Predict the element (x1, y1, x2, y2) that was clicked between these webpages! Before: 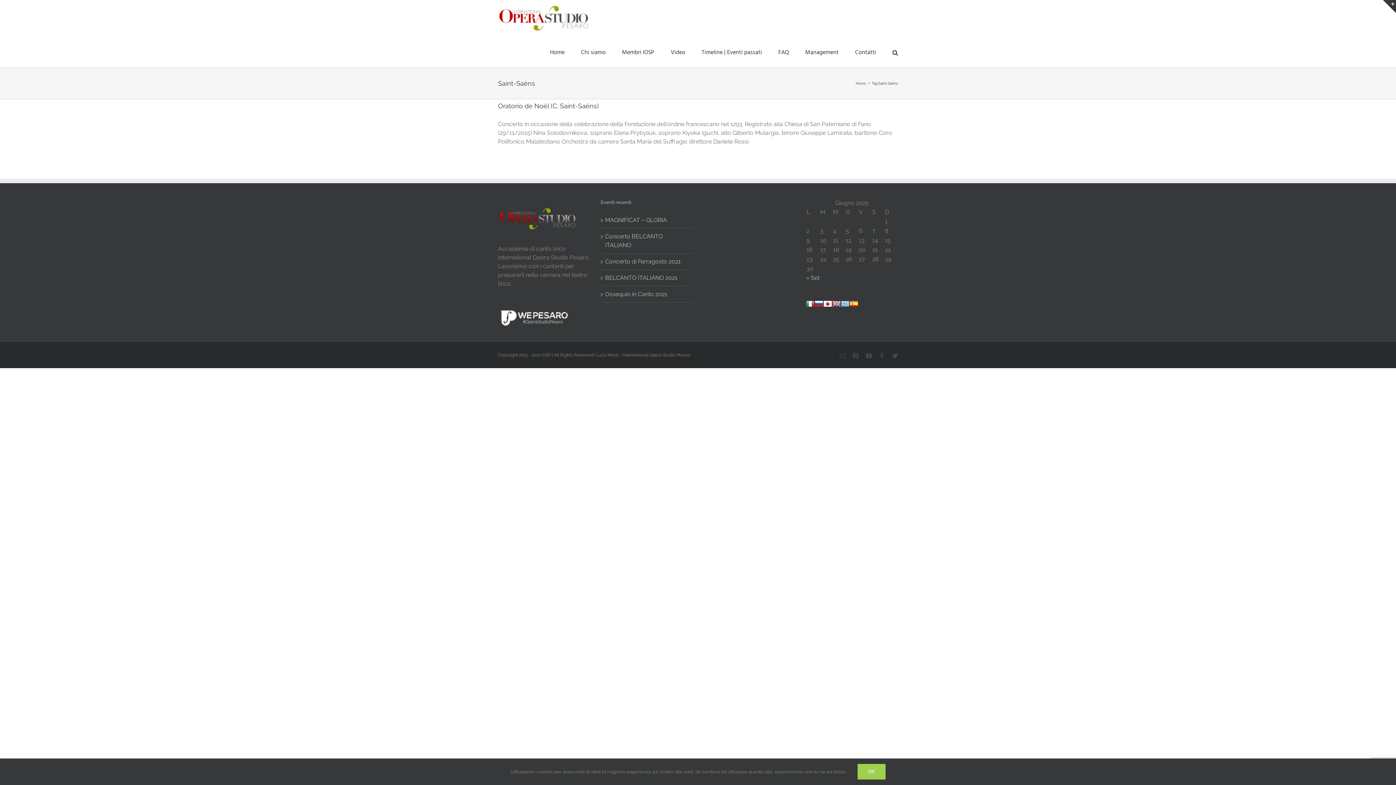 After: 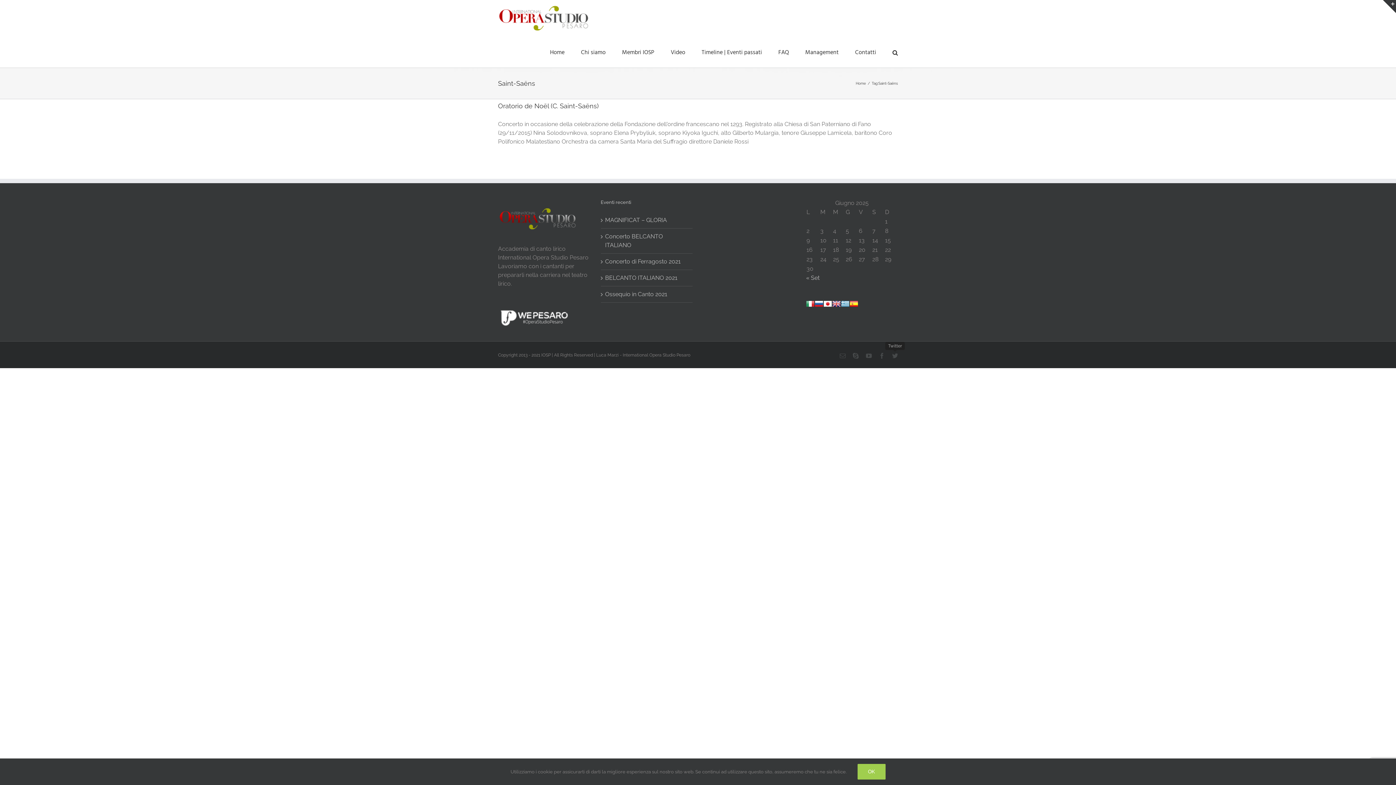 Action: bbox: (892, 353, 898, 358) label: Twitter